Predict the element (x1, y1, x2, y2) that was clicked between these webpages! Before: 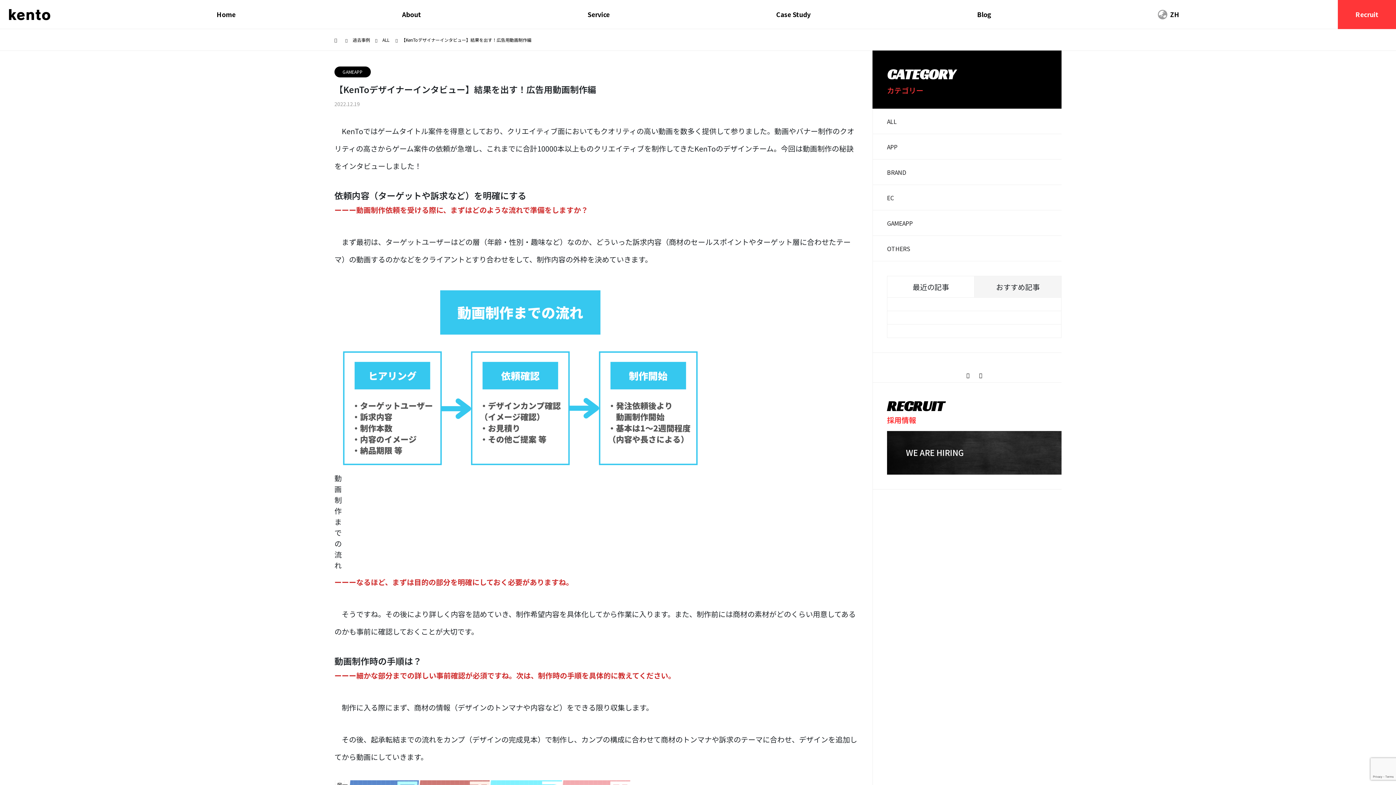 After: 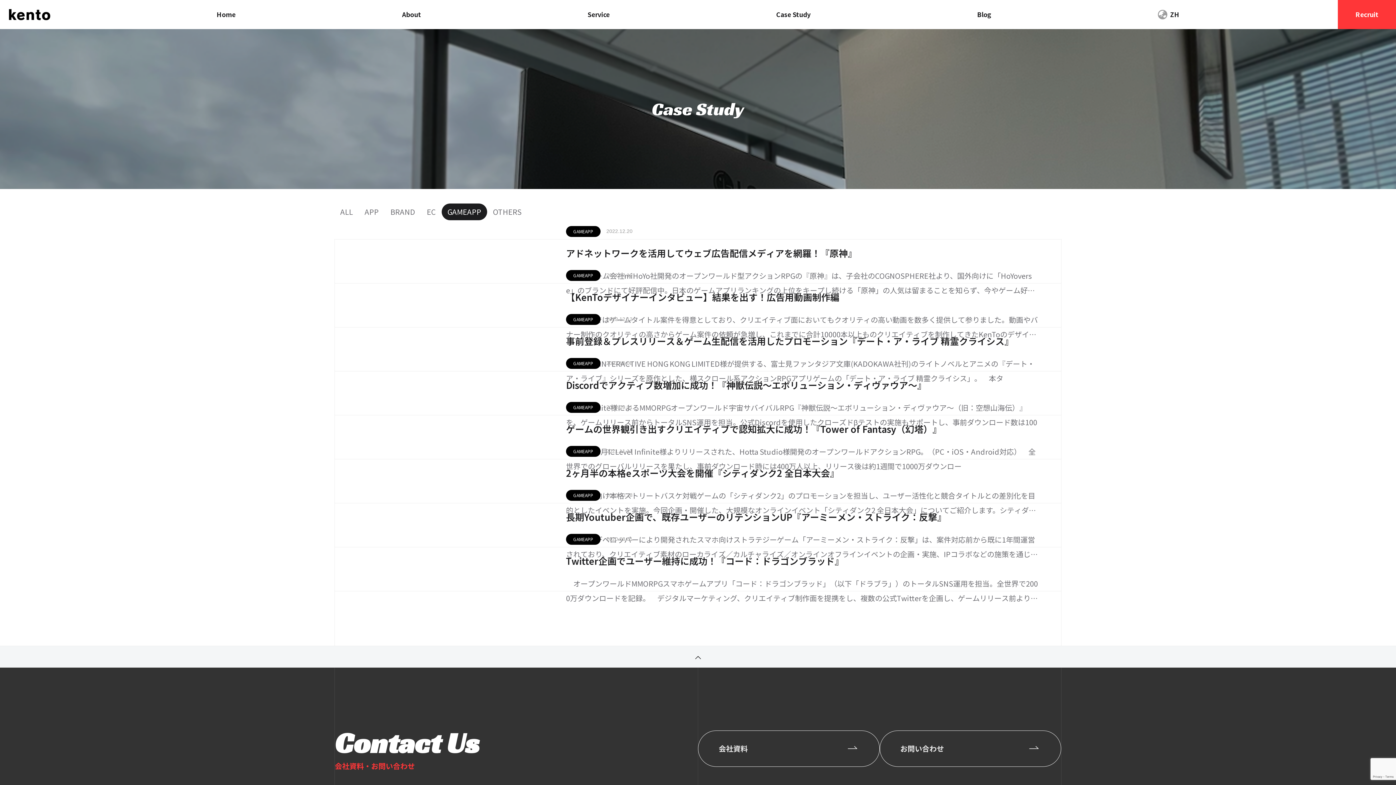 Action: bbox: (334, 66, 370, 77) label: GAMEAPP